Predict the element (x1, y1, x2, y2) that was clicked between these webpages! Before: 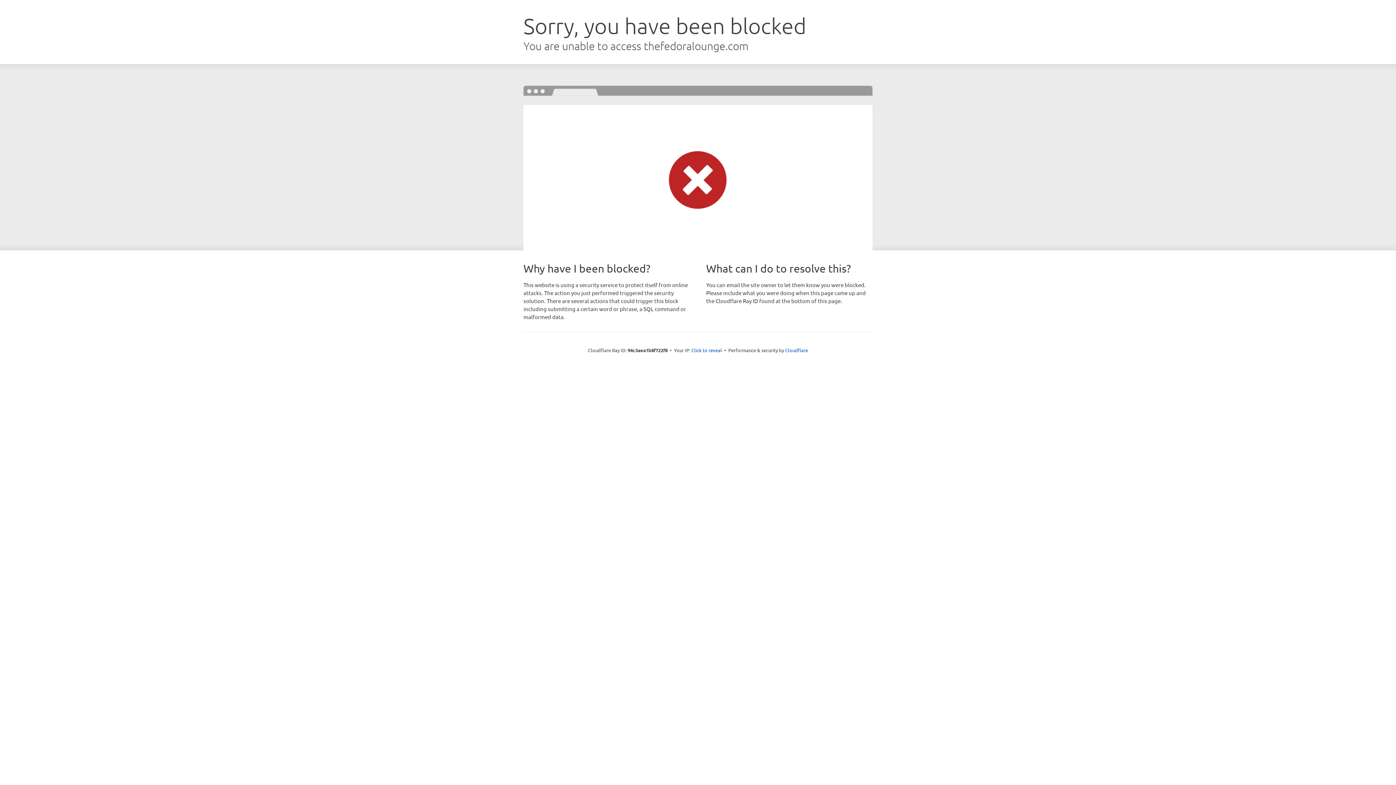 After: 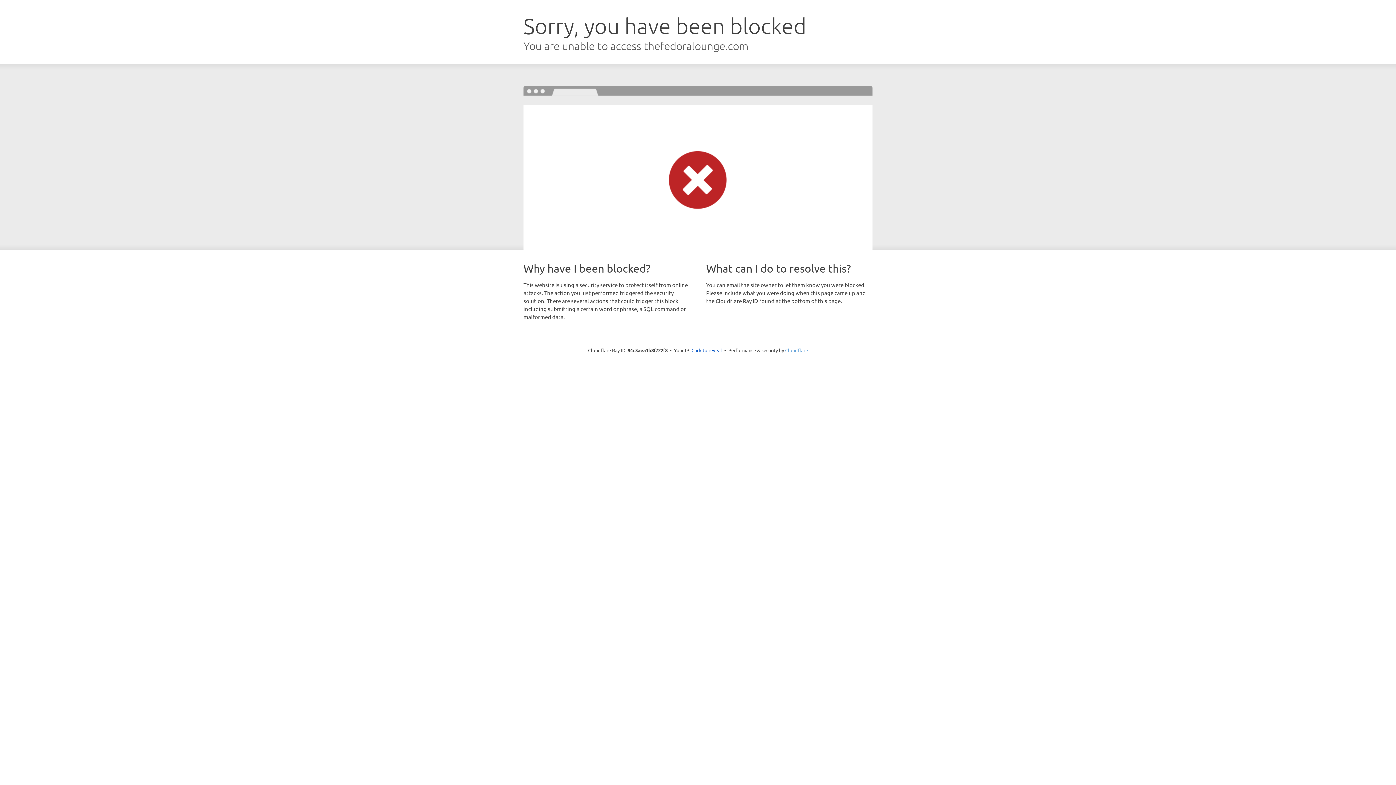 Action: label: Cloudflare bbox: (785, 347, 808, 353)